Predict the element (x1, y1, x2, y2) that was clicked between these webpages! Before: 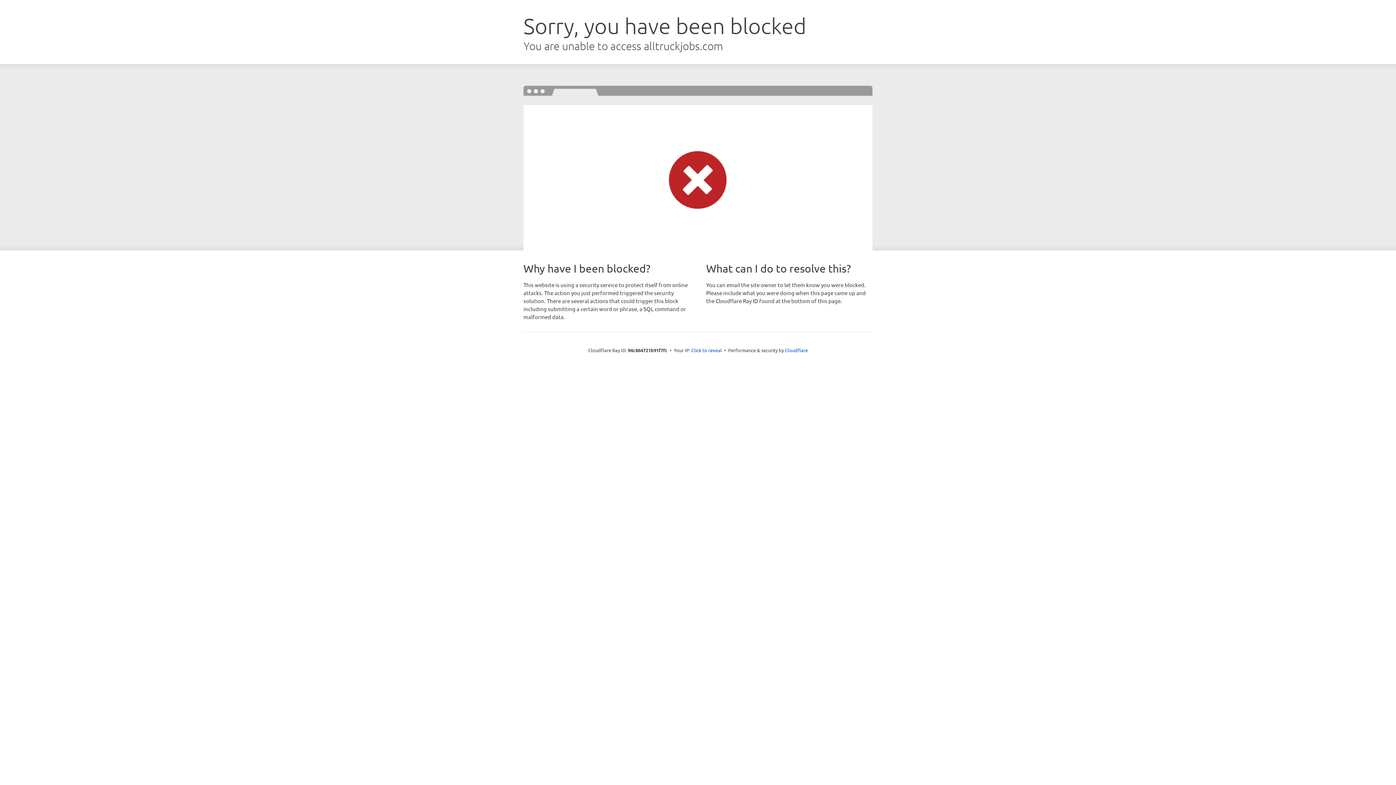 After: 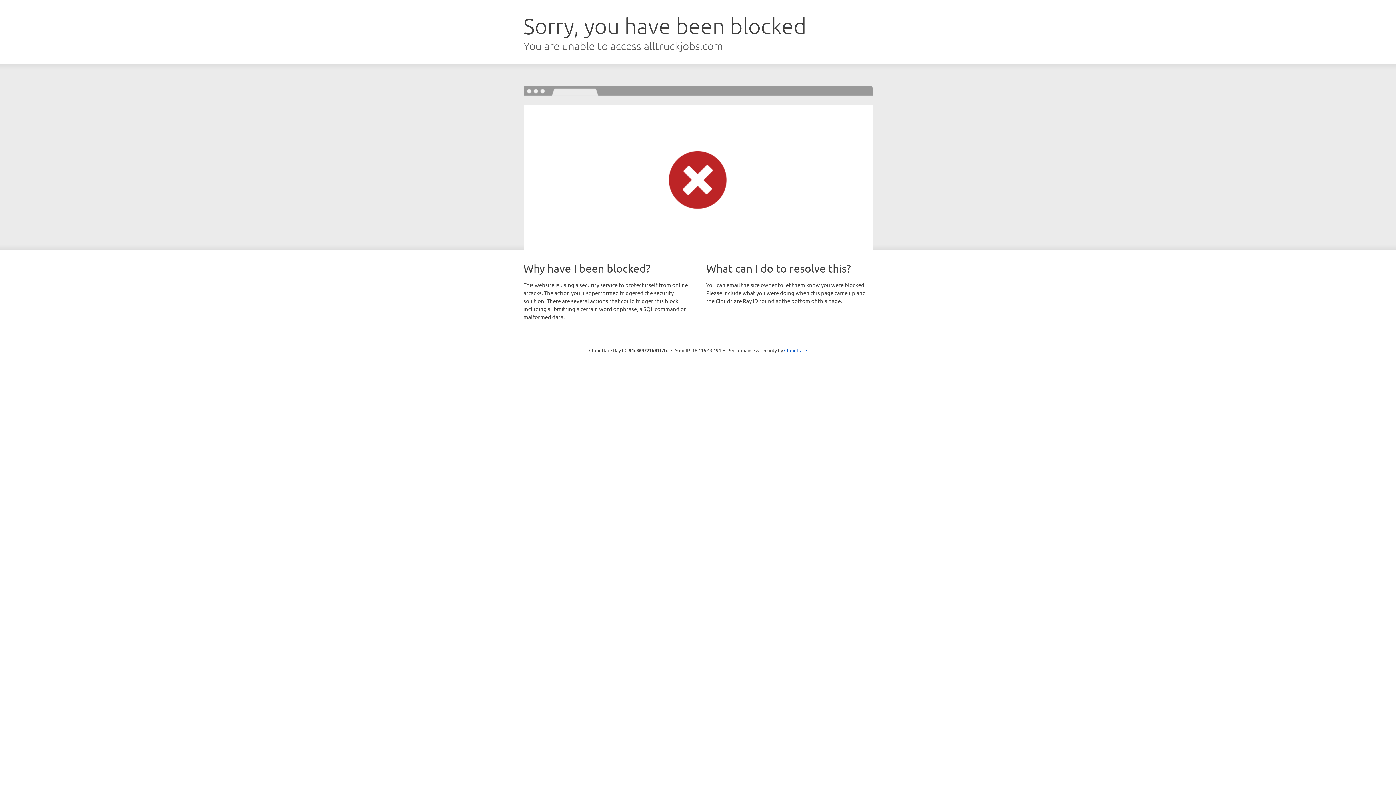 Action: label: Click to reveal bbox: (691, 346, 722, 353)